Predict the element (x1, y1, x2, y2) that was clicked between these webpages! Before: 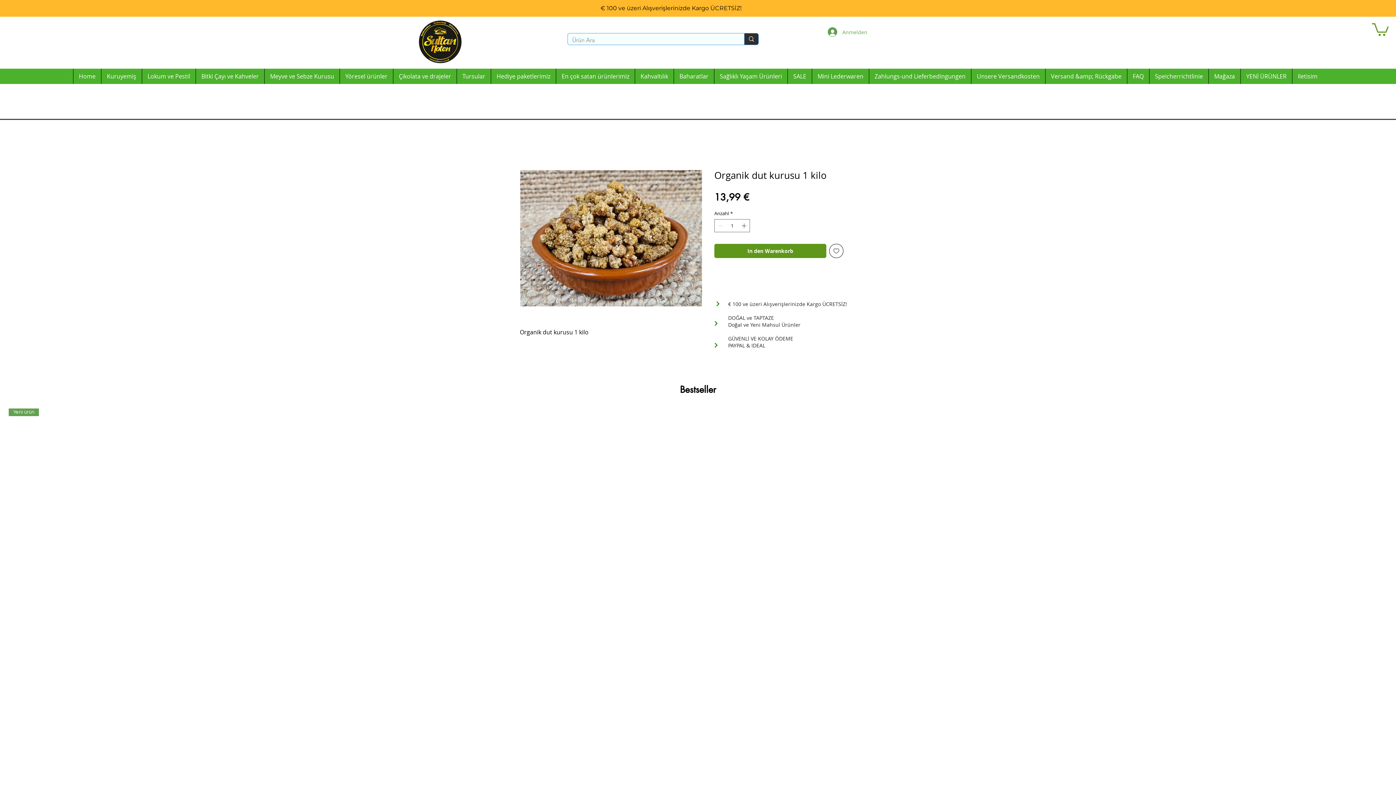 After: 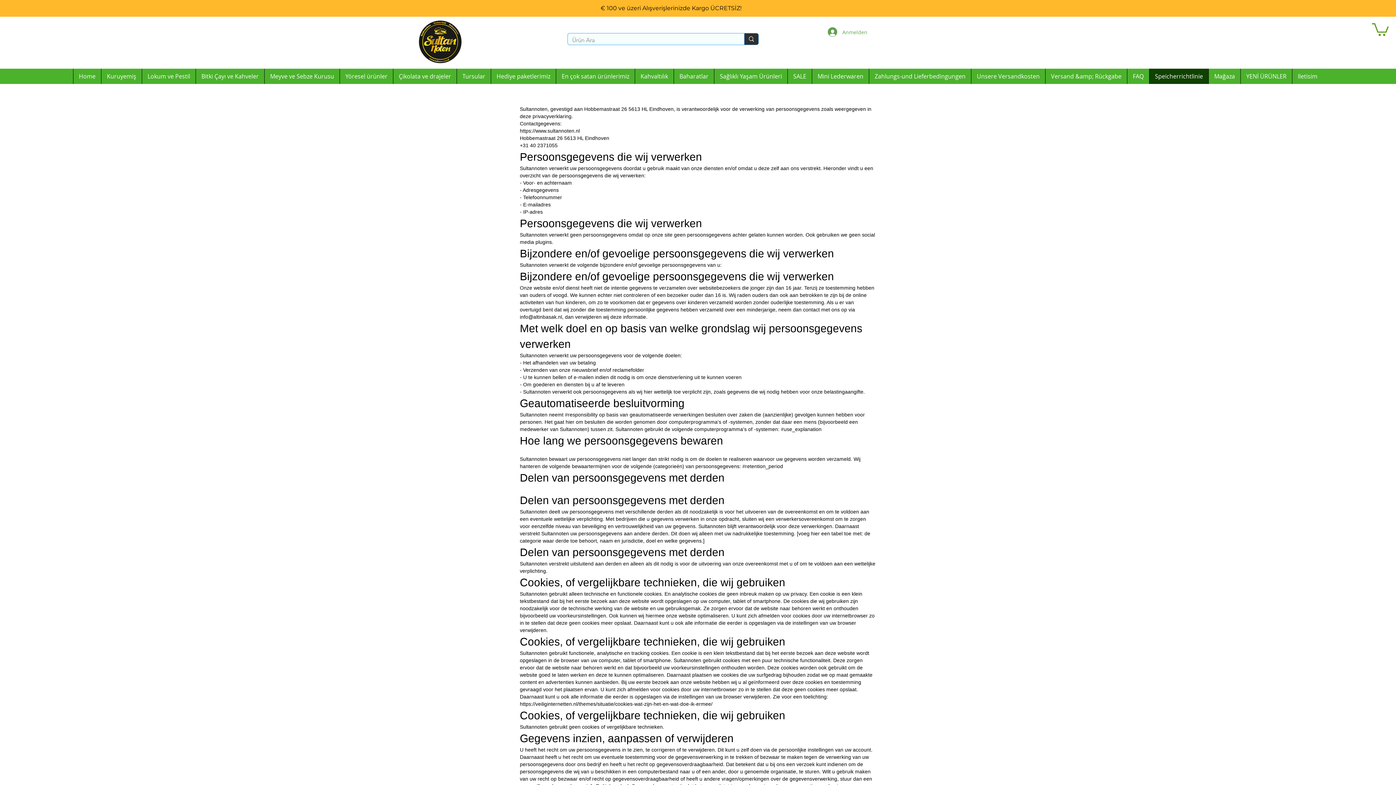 Action: label: Speicherrichtlinie bbox: (1149, 68, 1208, 84)